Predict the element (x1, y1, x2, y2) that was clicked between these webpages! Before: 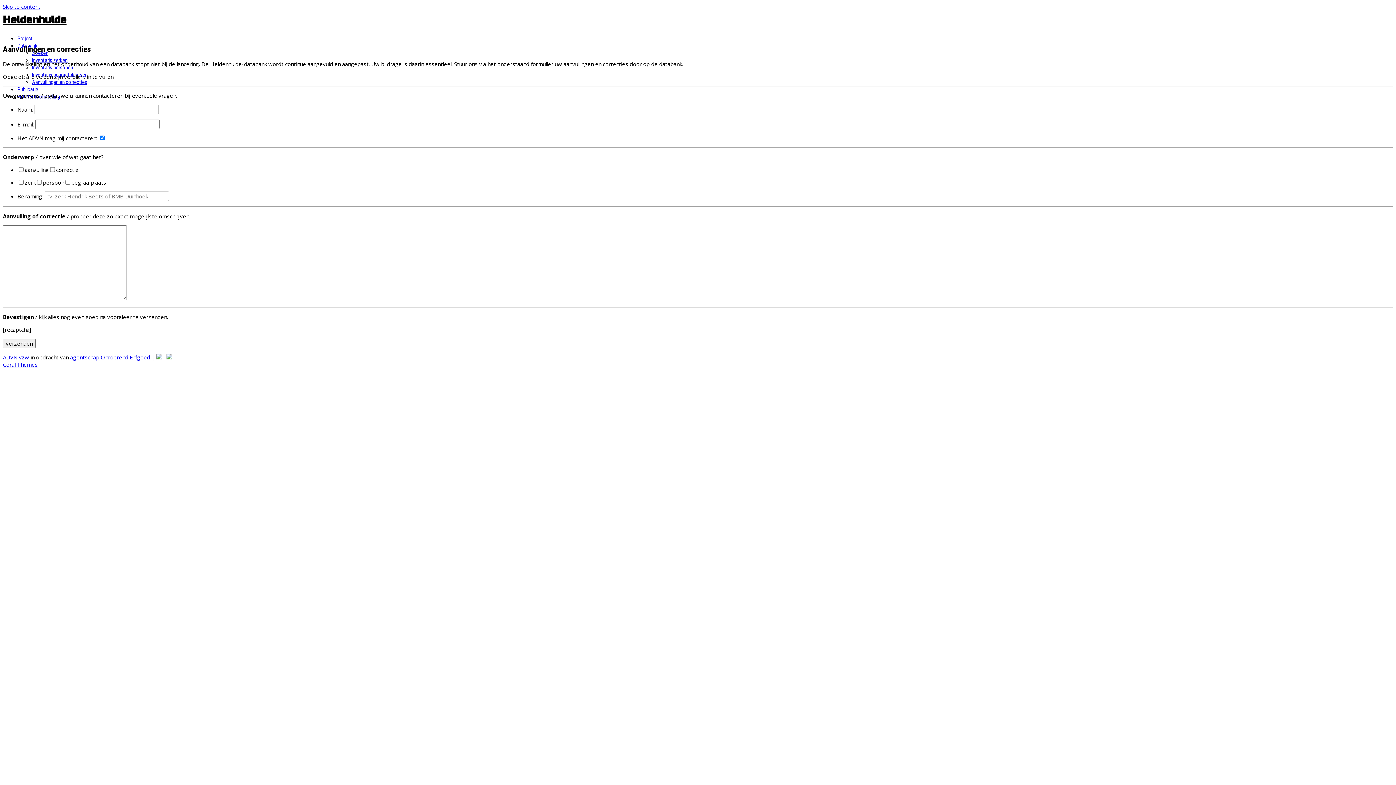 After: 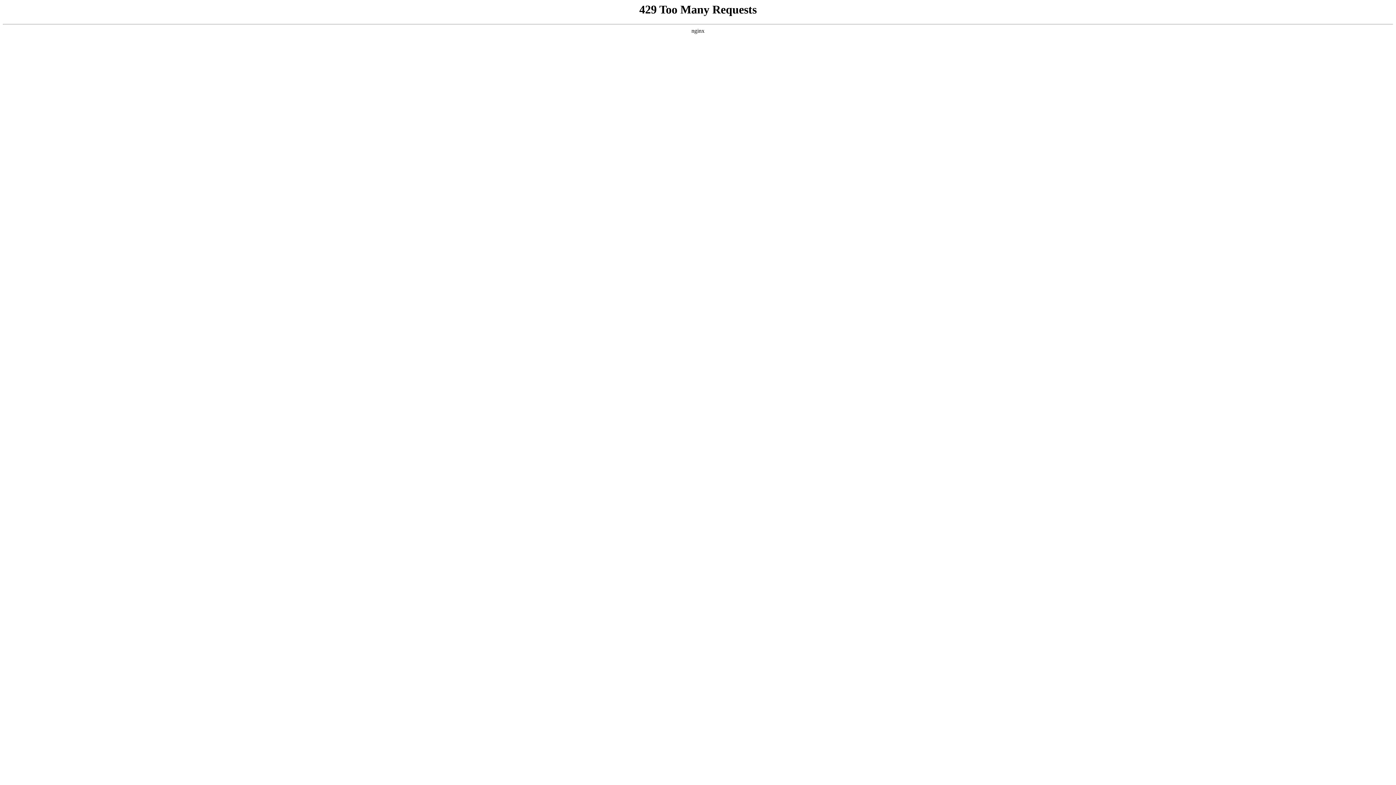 Action: label: Publicatie bbox: (17, 86, 38, 92)